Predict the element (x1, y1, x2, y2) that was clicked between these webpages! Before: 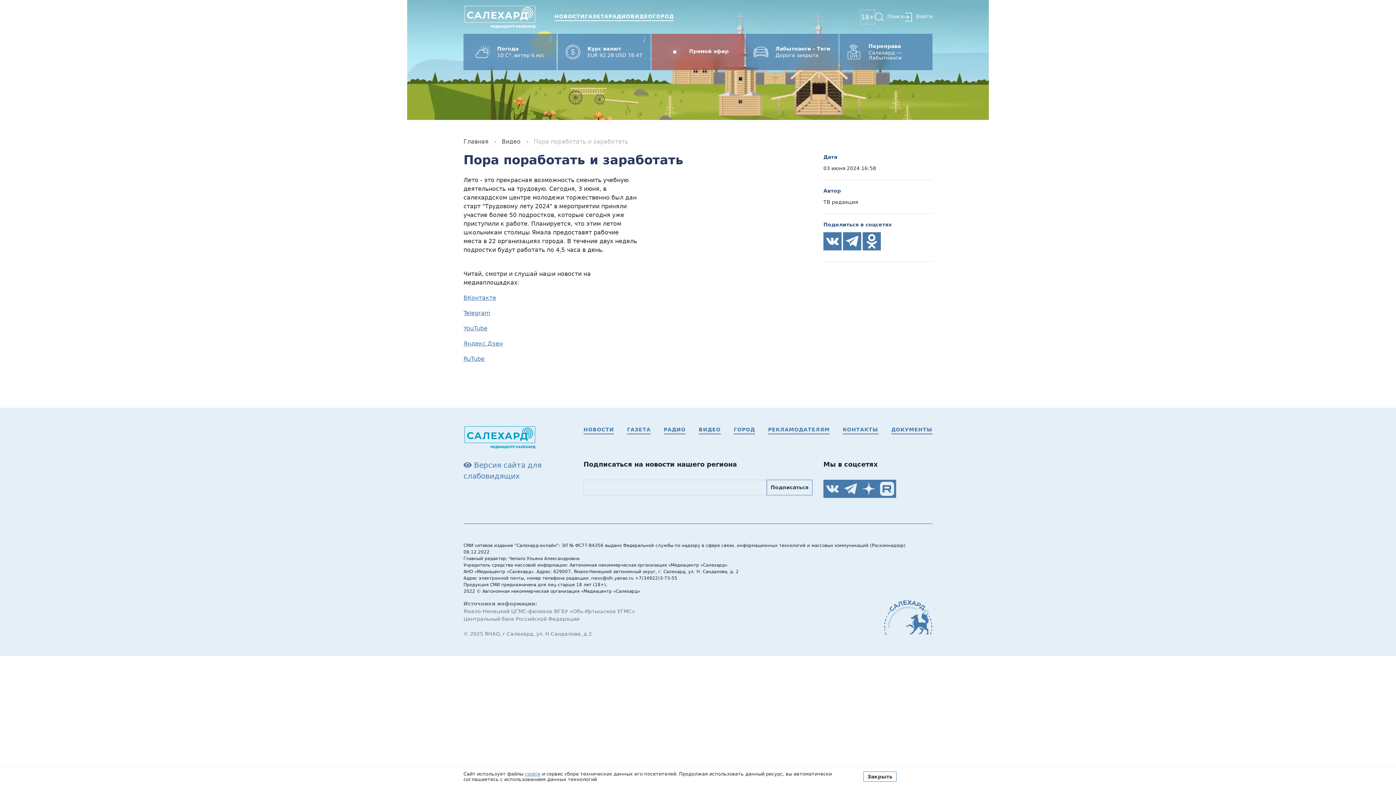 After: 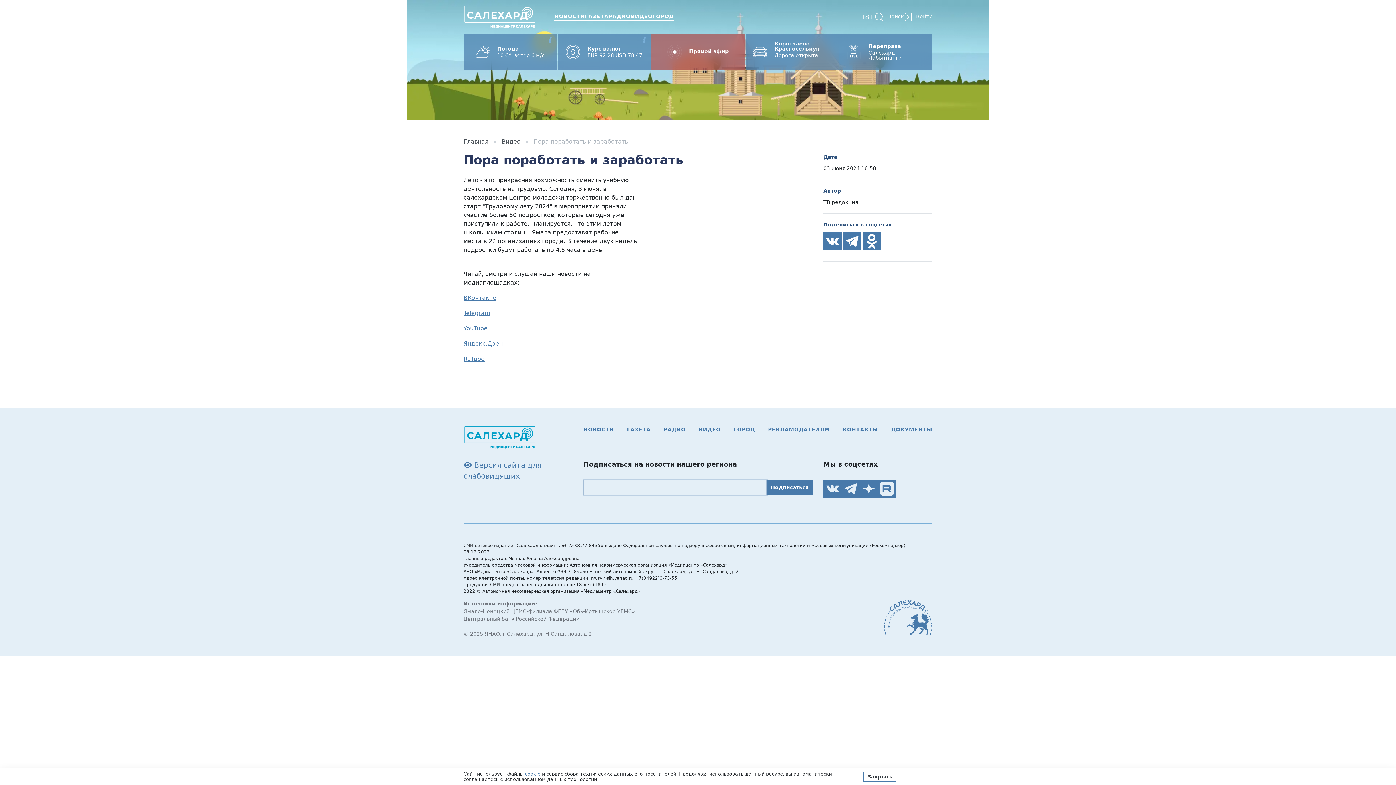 Action: label: Подписаться bbox: (766, 480, 812, 495)